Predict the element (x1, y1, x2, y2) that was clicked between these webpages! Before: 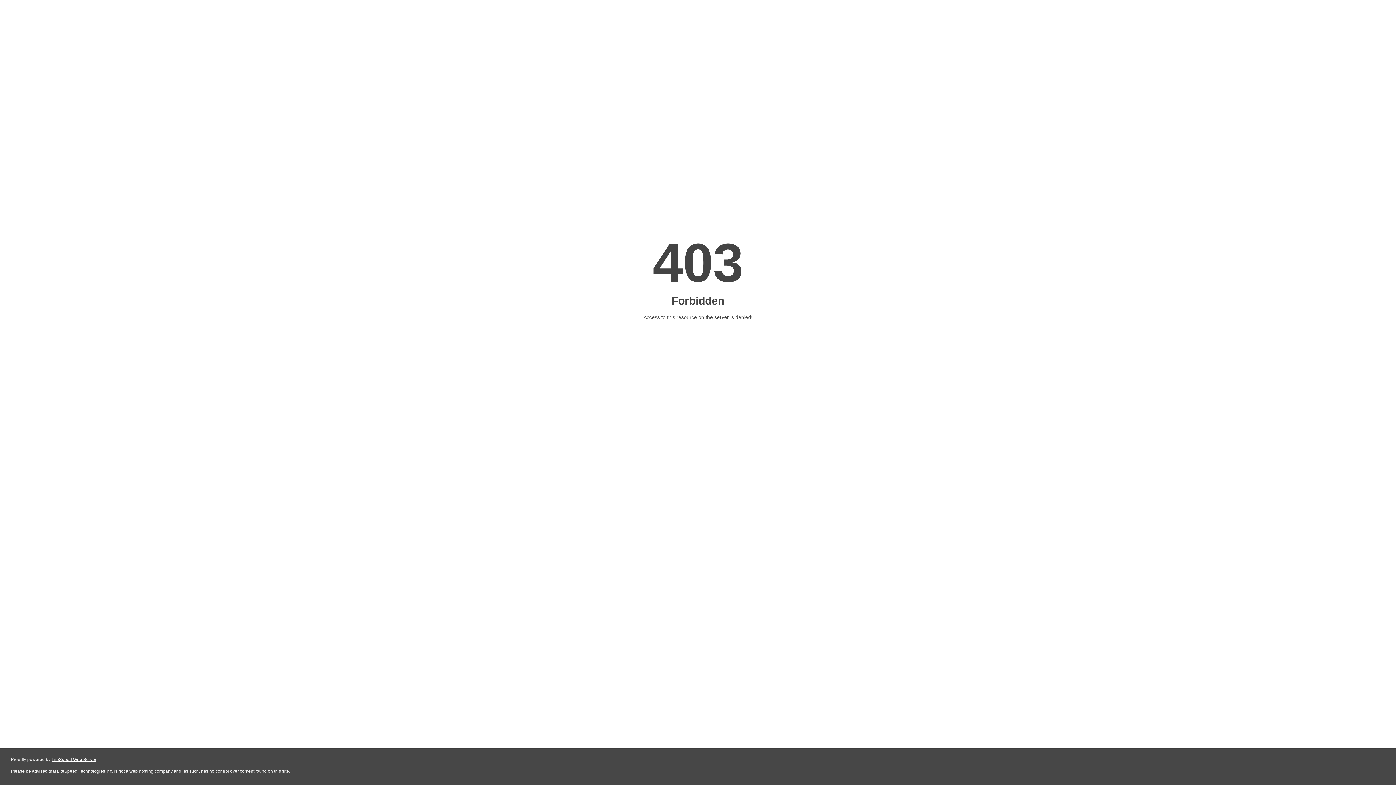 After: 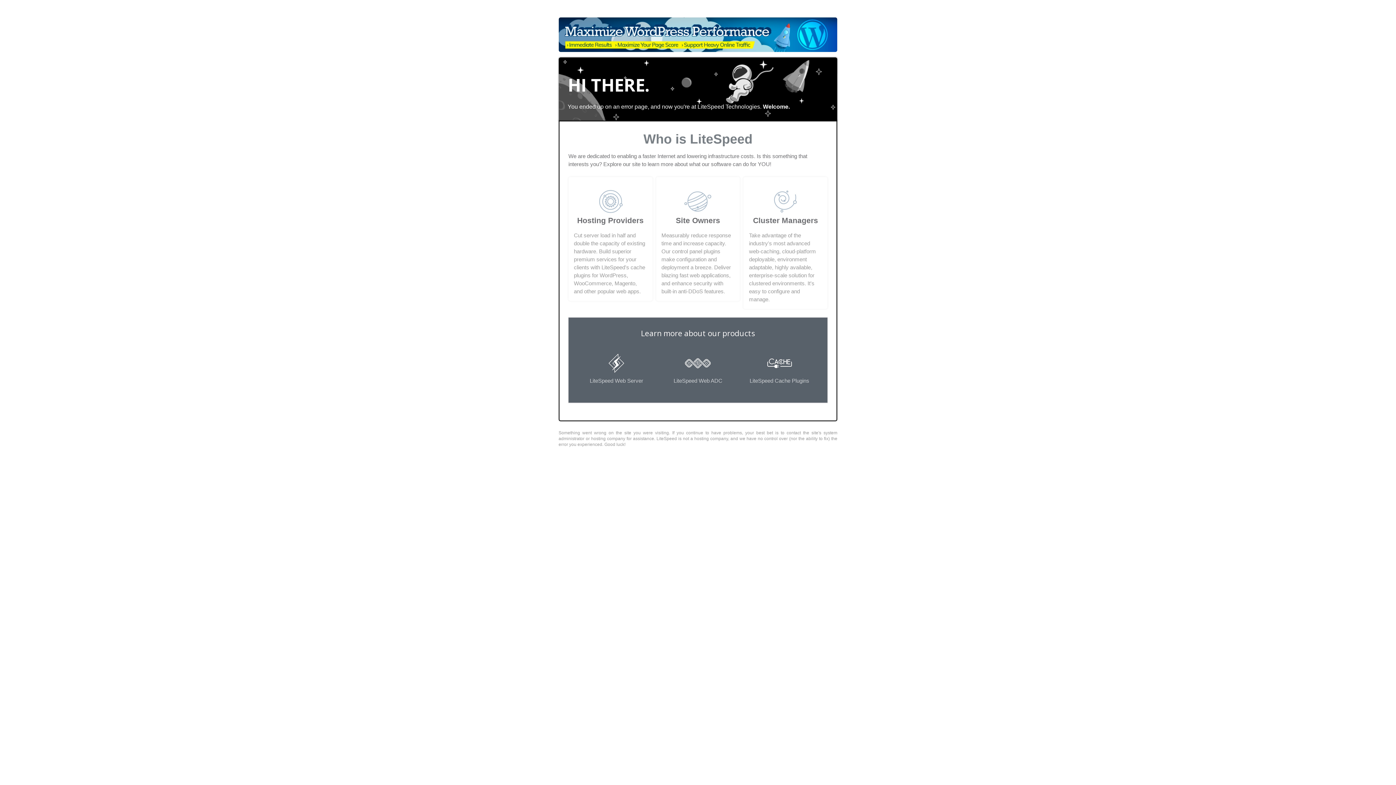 Action: label: LiteSpeed Web Server bbox: (51, 757, 96, 762)